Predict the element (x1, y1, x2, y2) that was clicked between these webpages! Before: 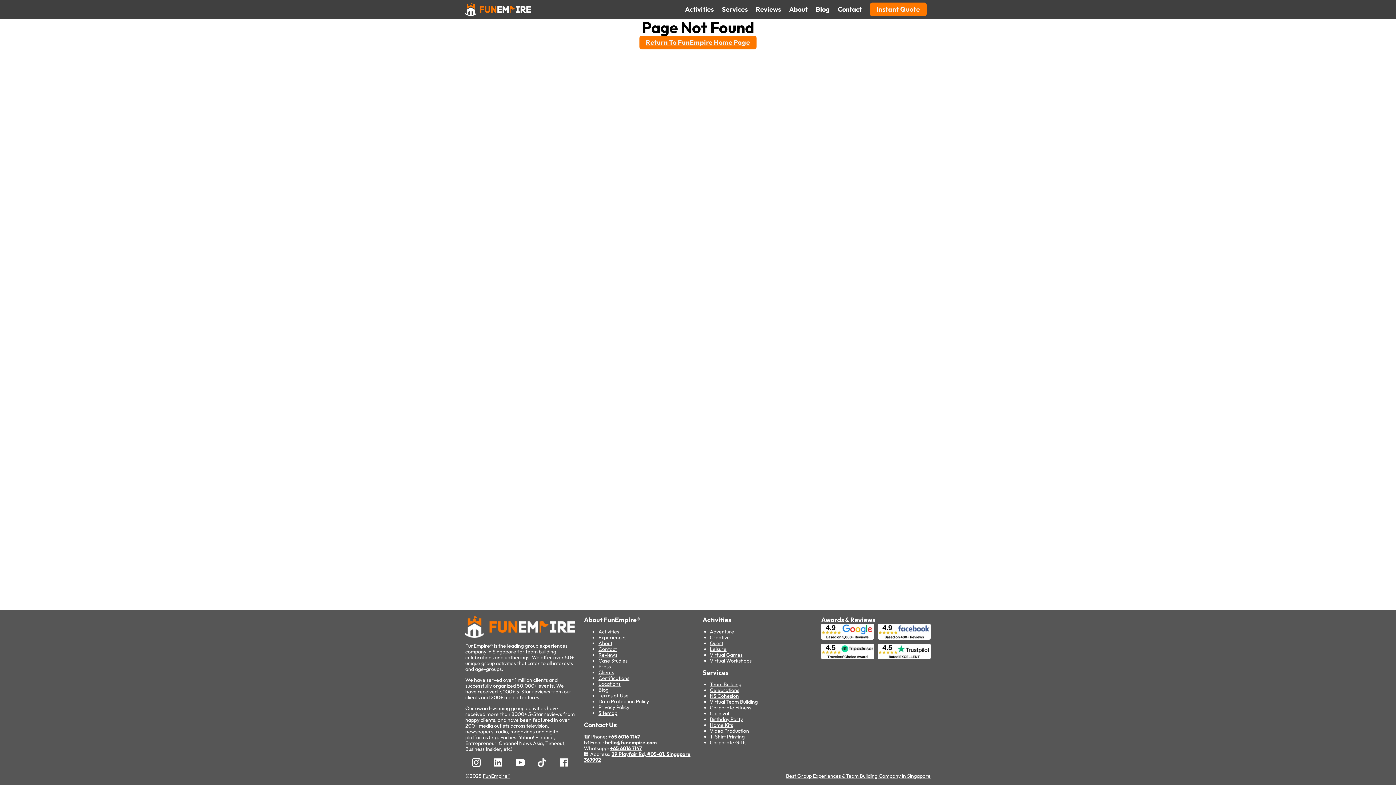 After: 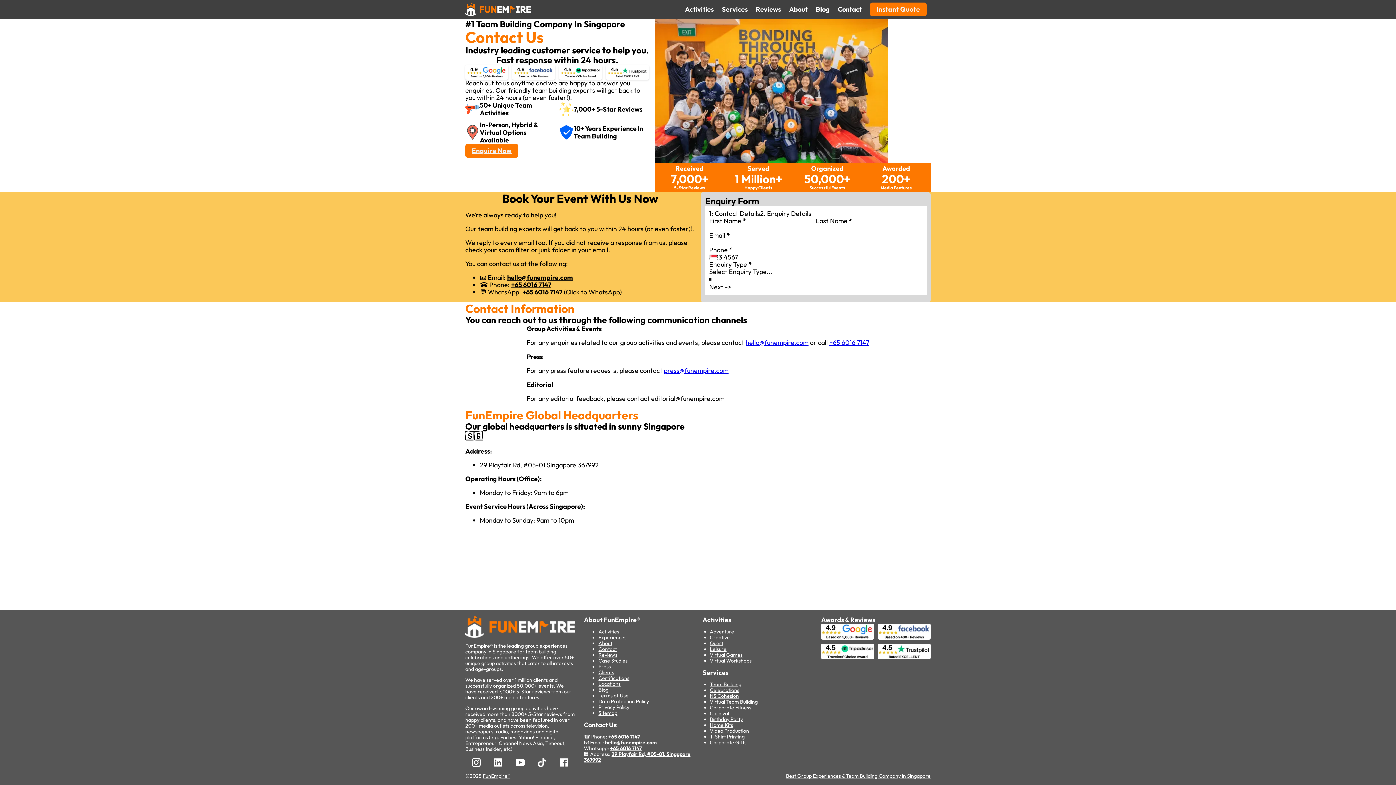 Action: bbox: (838, 5, 862, 13) label: Contact